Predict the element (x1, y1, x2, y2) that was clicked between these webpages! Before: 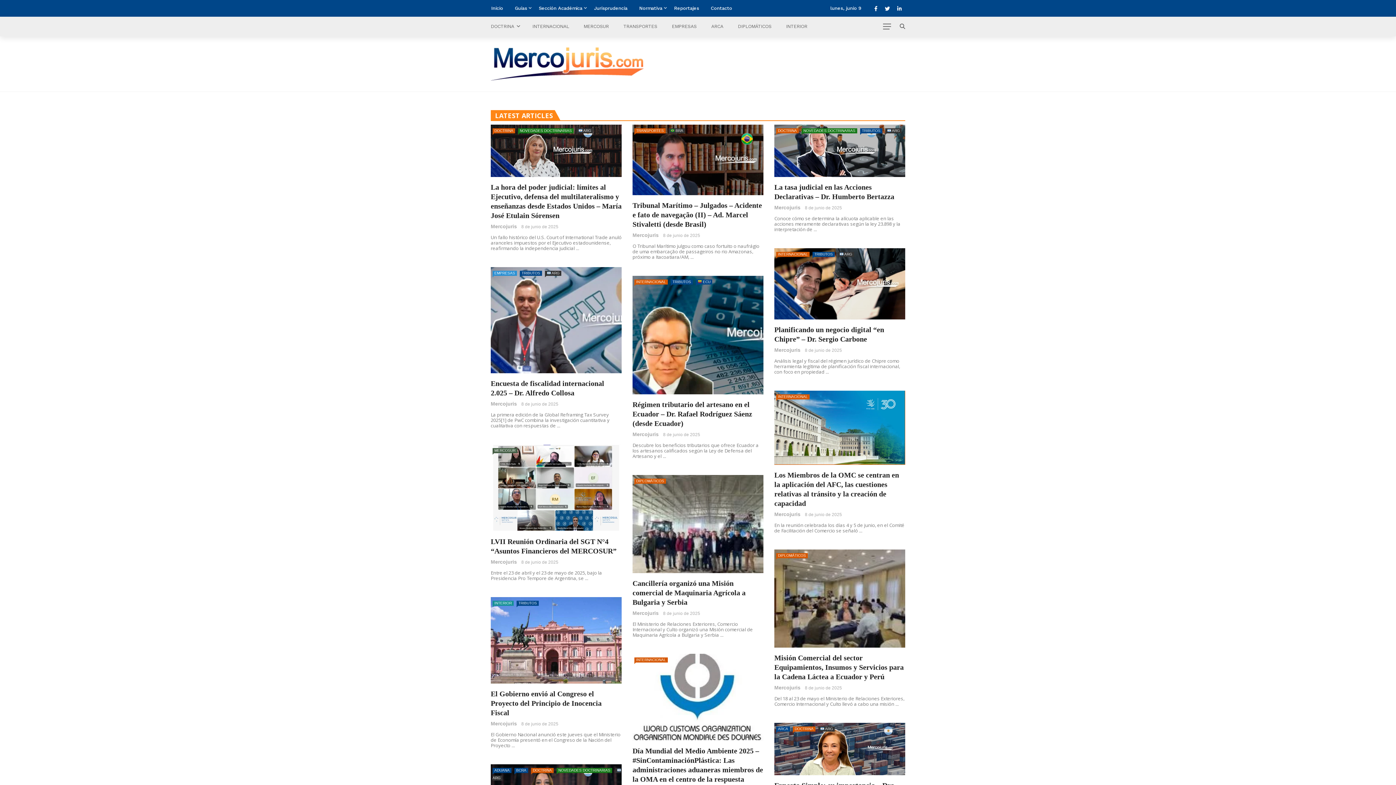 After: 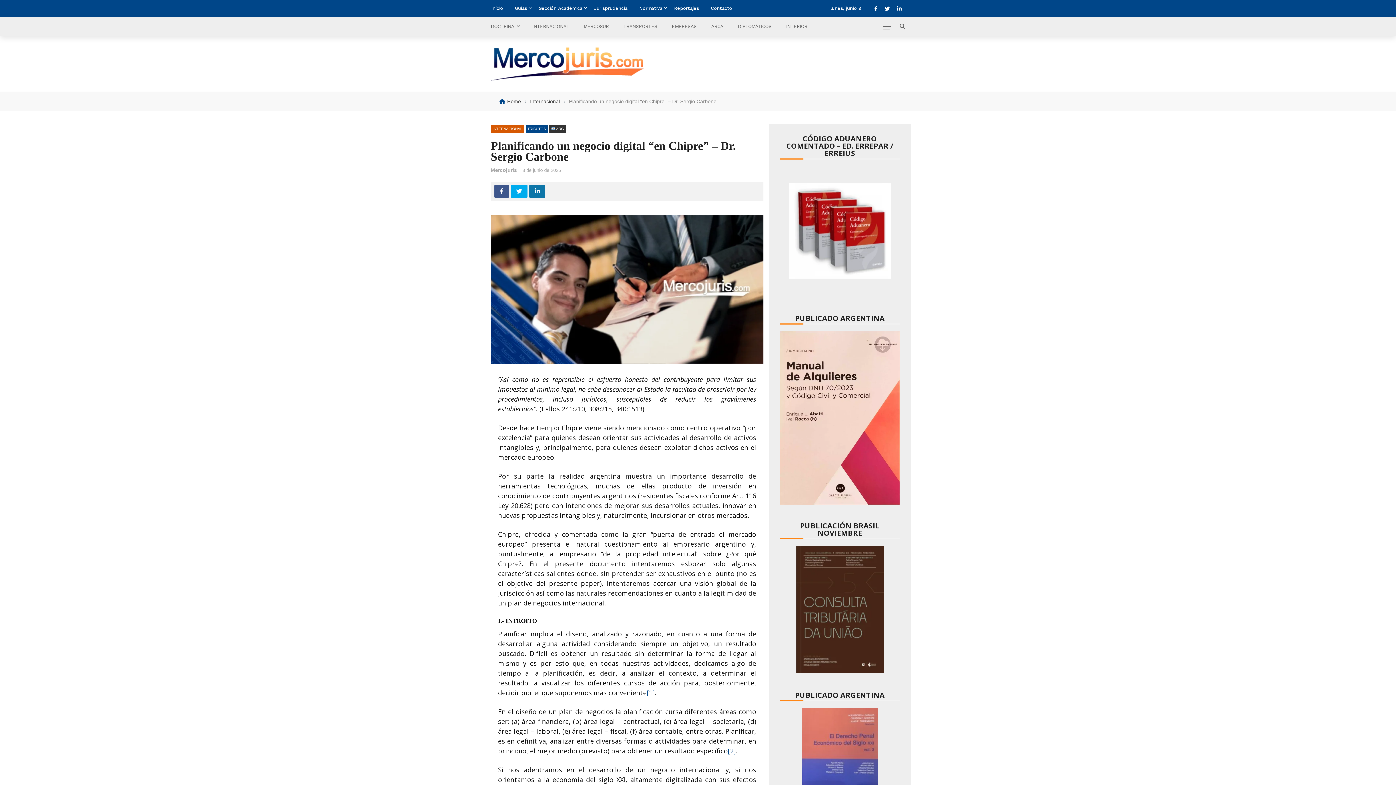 Action: bbox: (774, 248, 905, 319)